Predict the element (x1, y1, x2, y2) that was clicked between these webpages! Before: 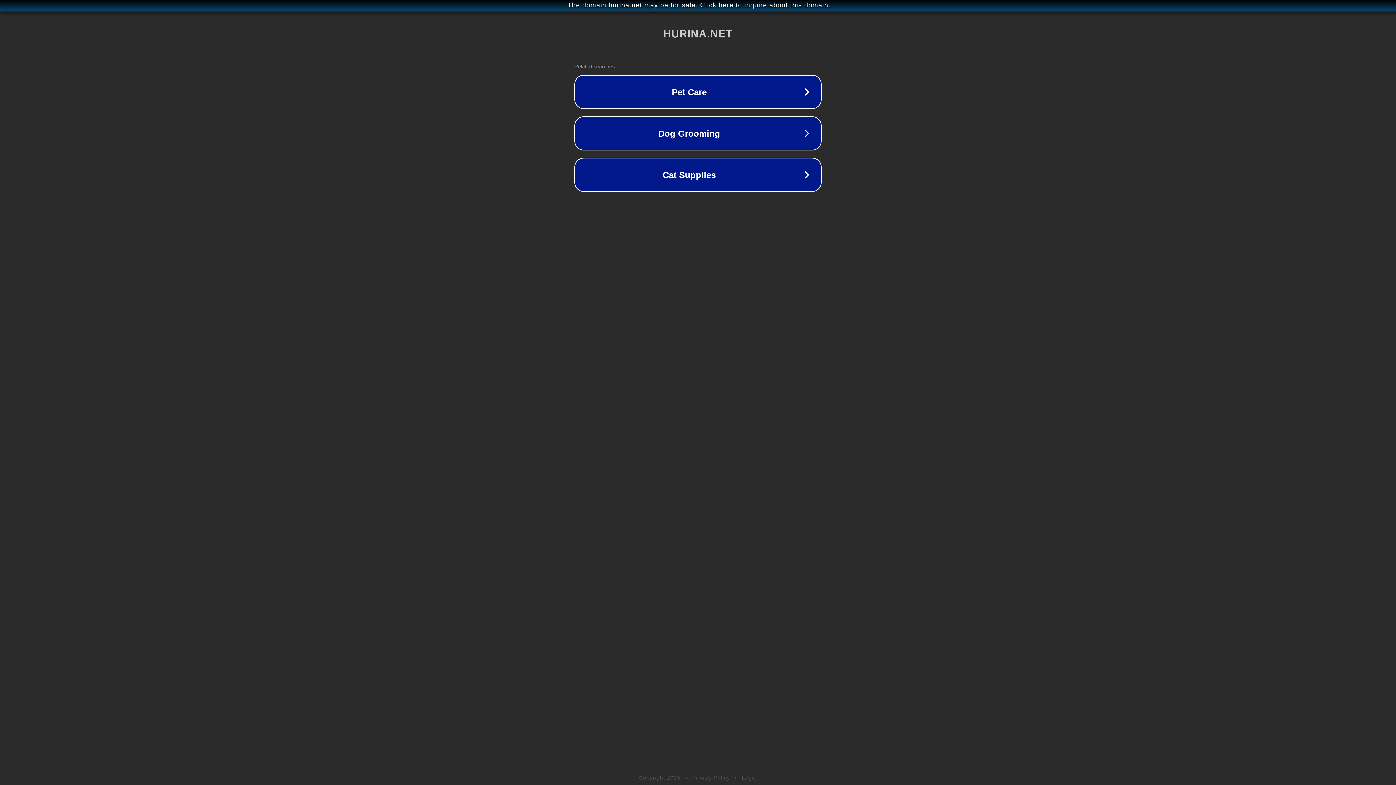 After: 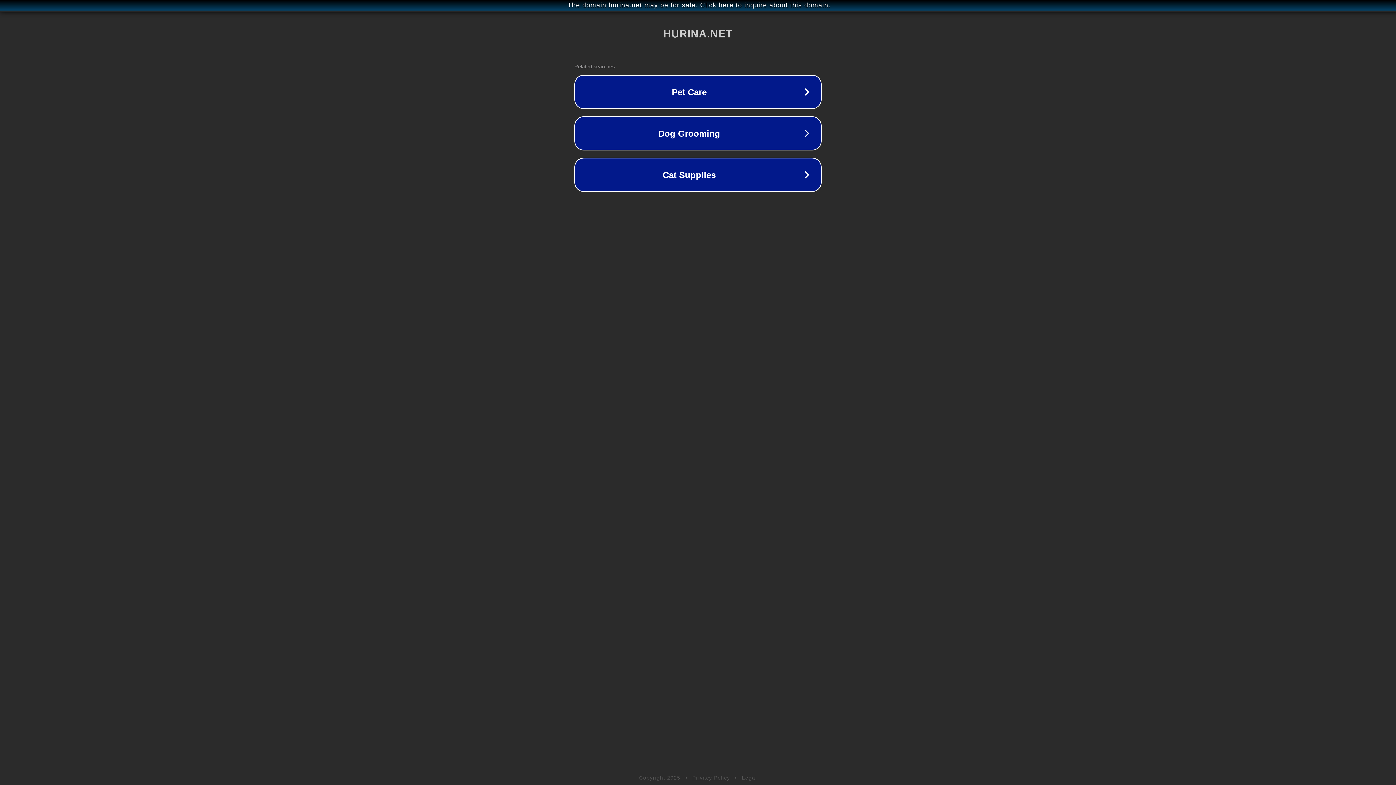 Action: label: Privacy Policy bbox: (692, 775, 730, 781)